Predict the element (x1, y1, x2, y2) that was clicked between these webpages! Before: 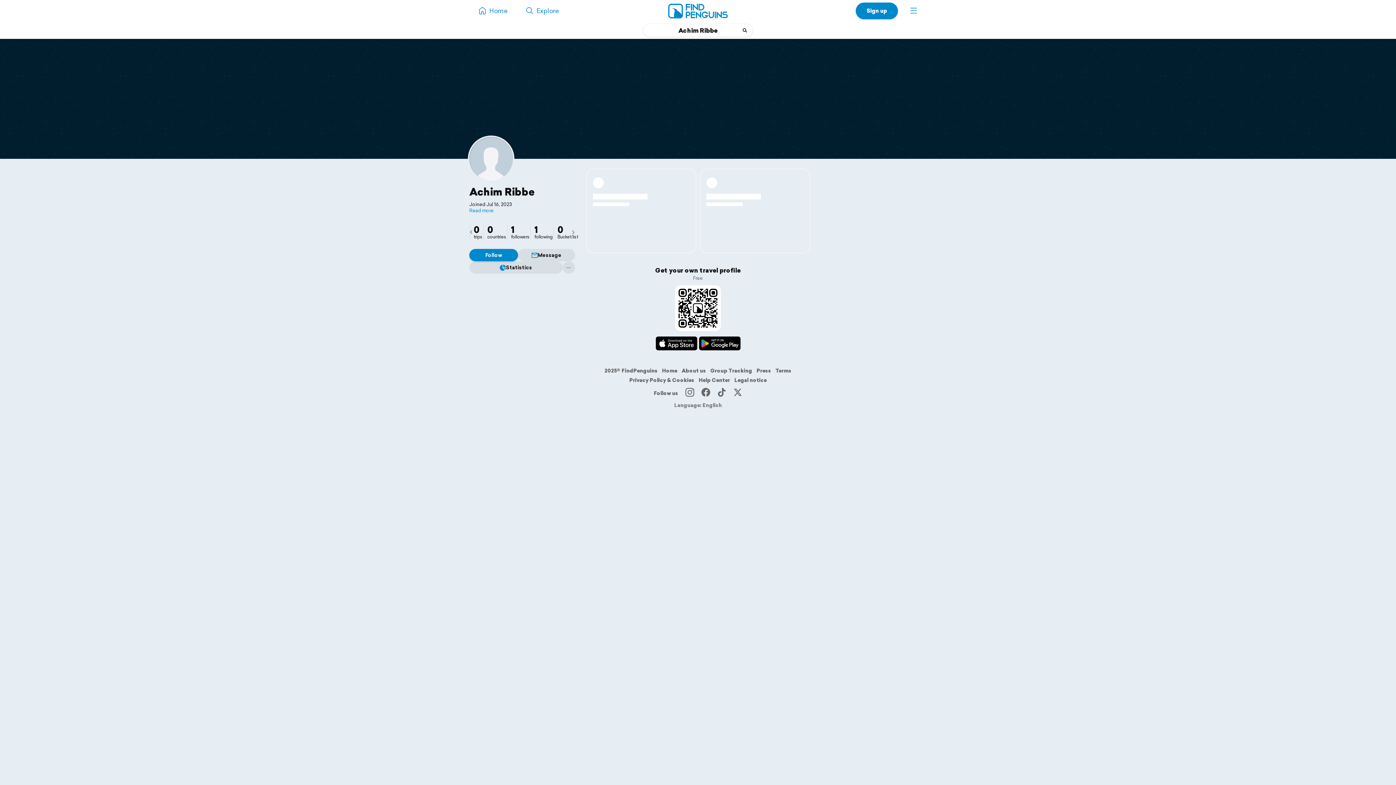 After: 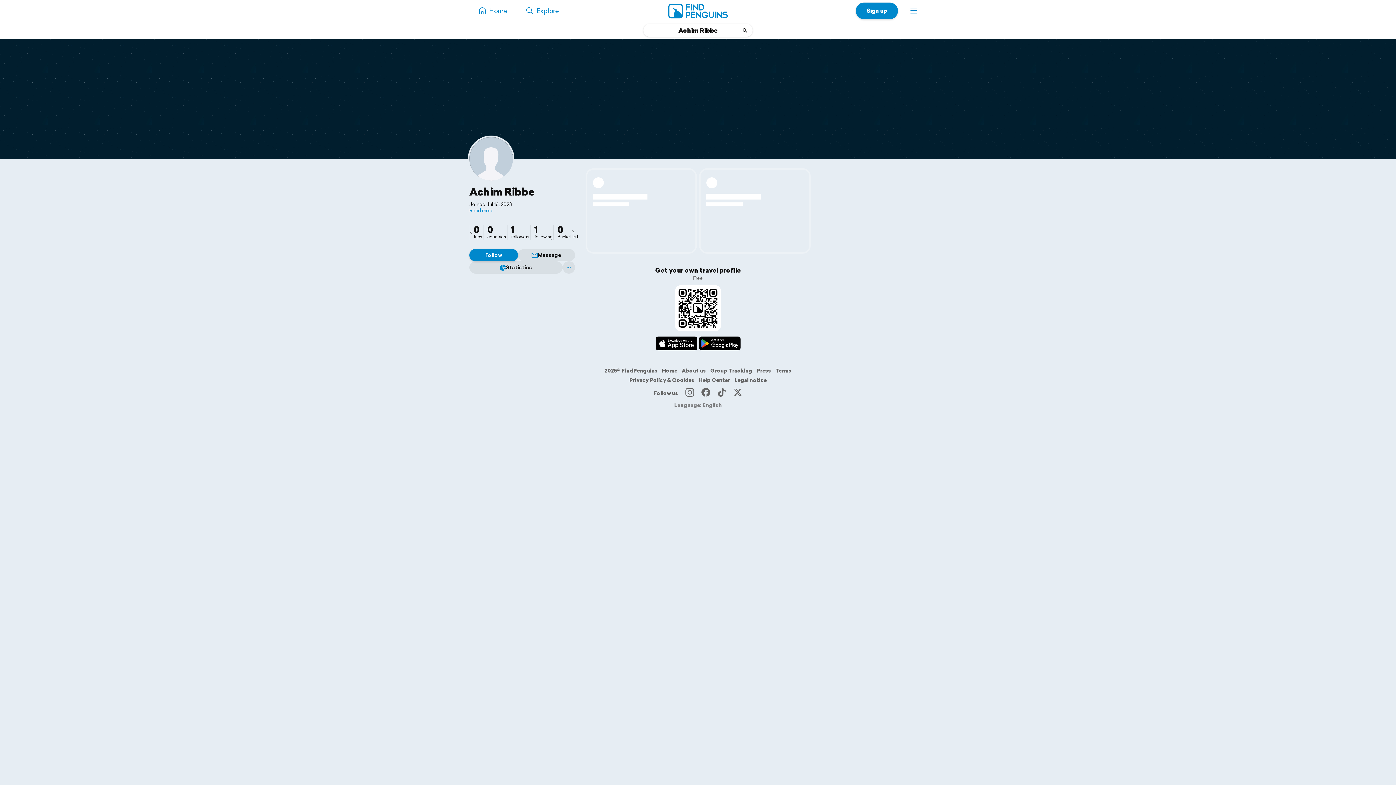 Action: bbox: (569, 228, 576, 235)